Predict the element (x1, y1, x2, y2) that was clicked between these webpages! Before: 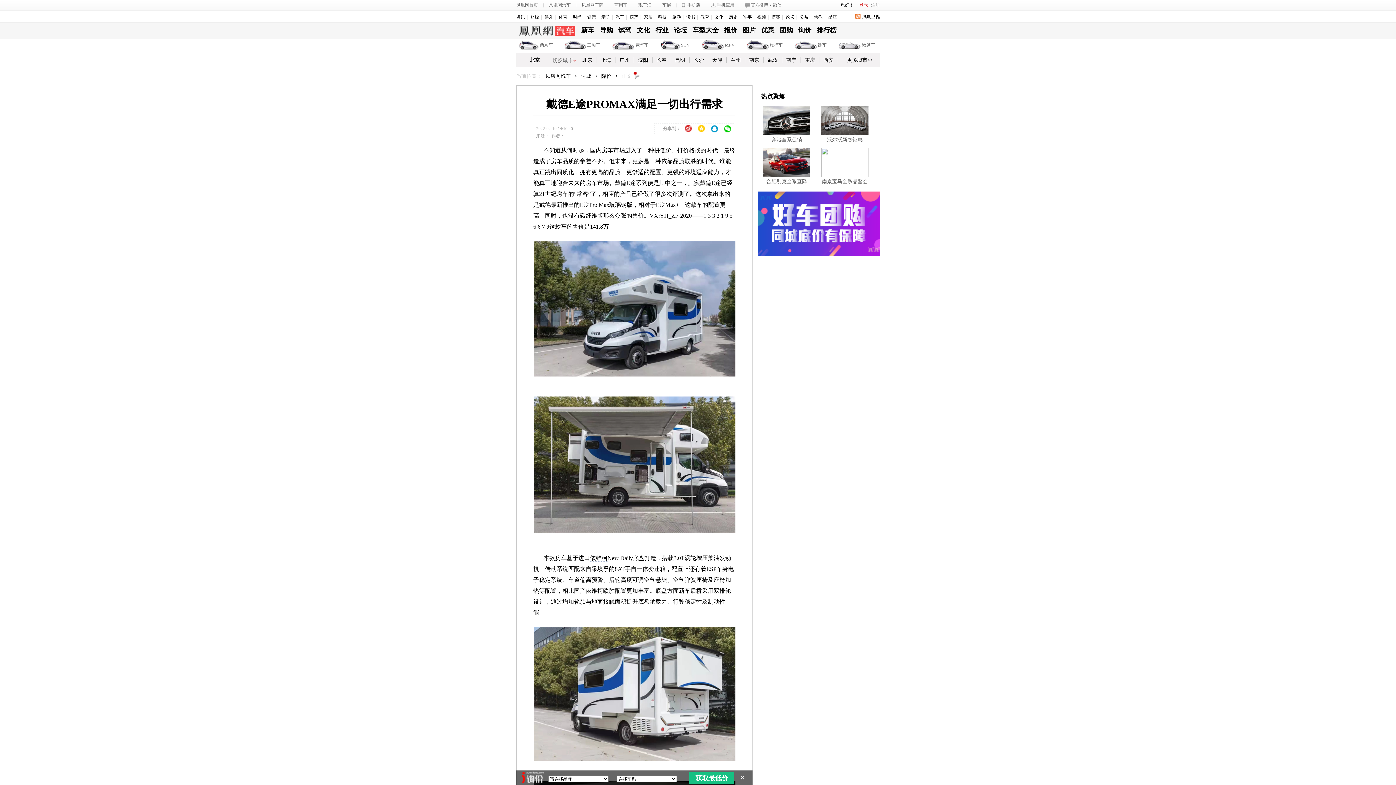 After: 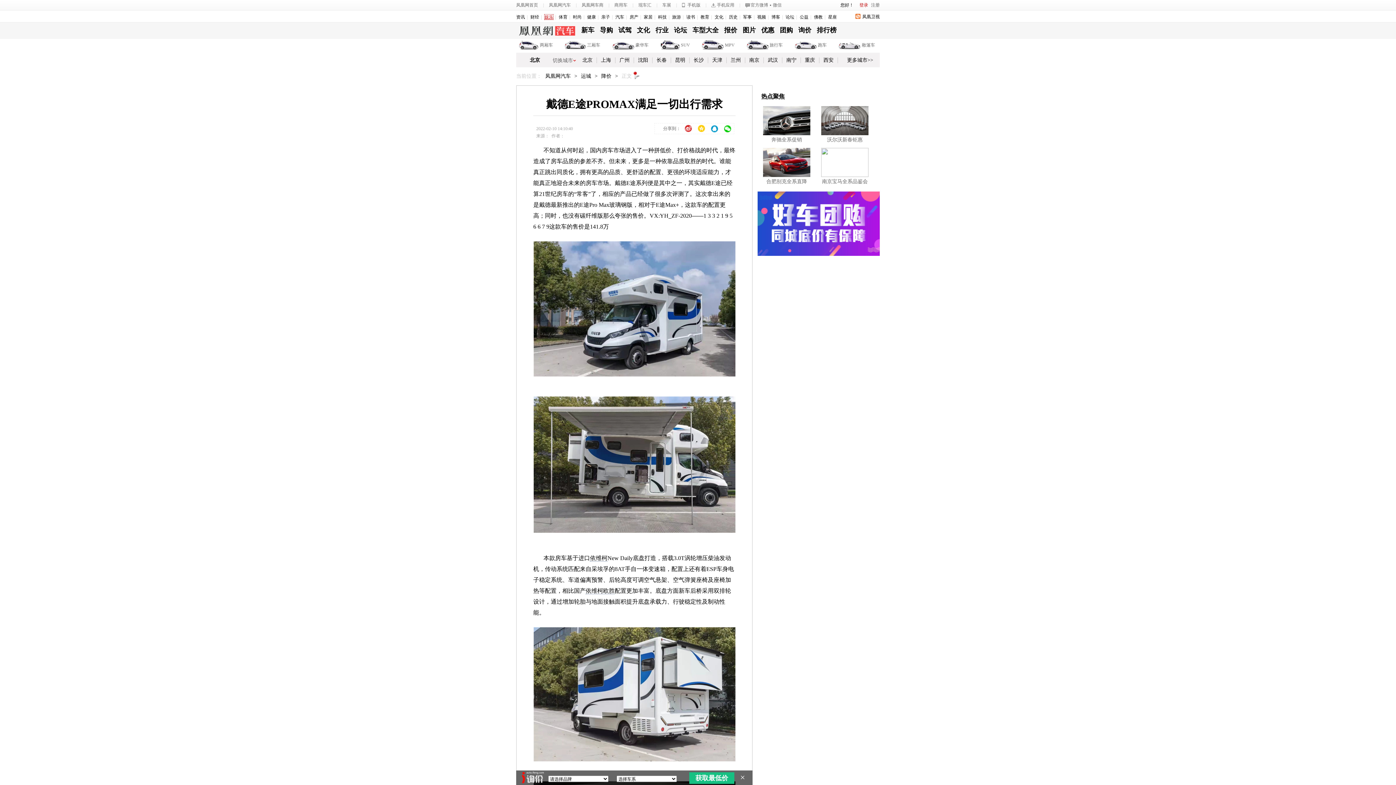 Action: label: 娱乐 bbox: (544, 14, 553, 19)